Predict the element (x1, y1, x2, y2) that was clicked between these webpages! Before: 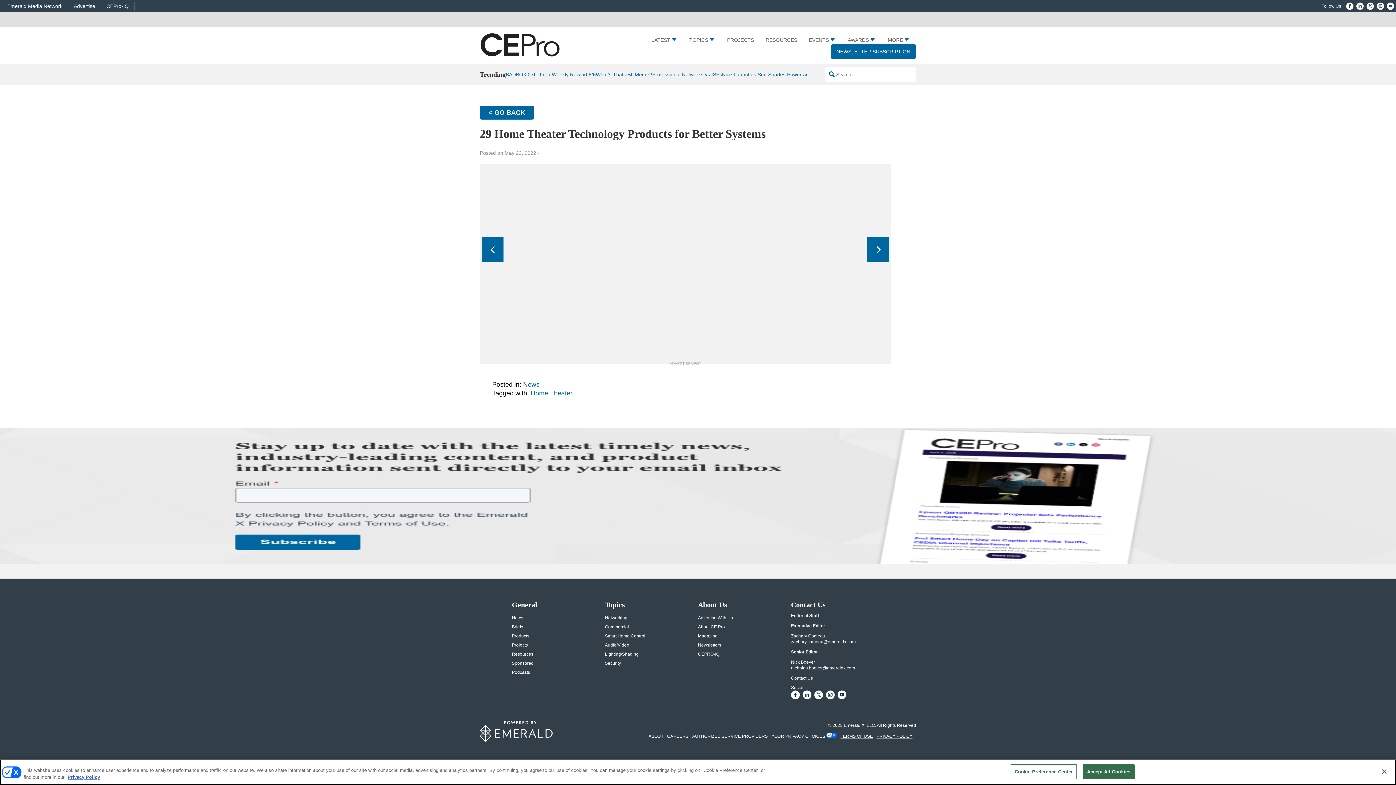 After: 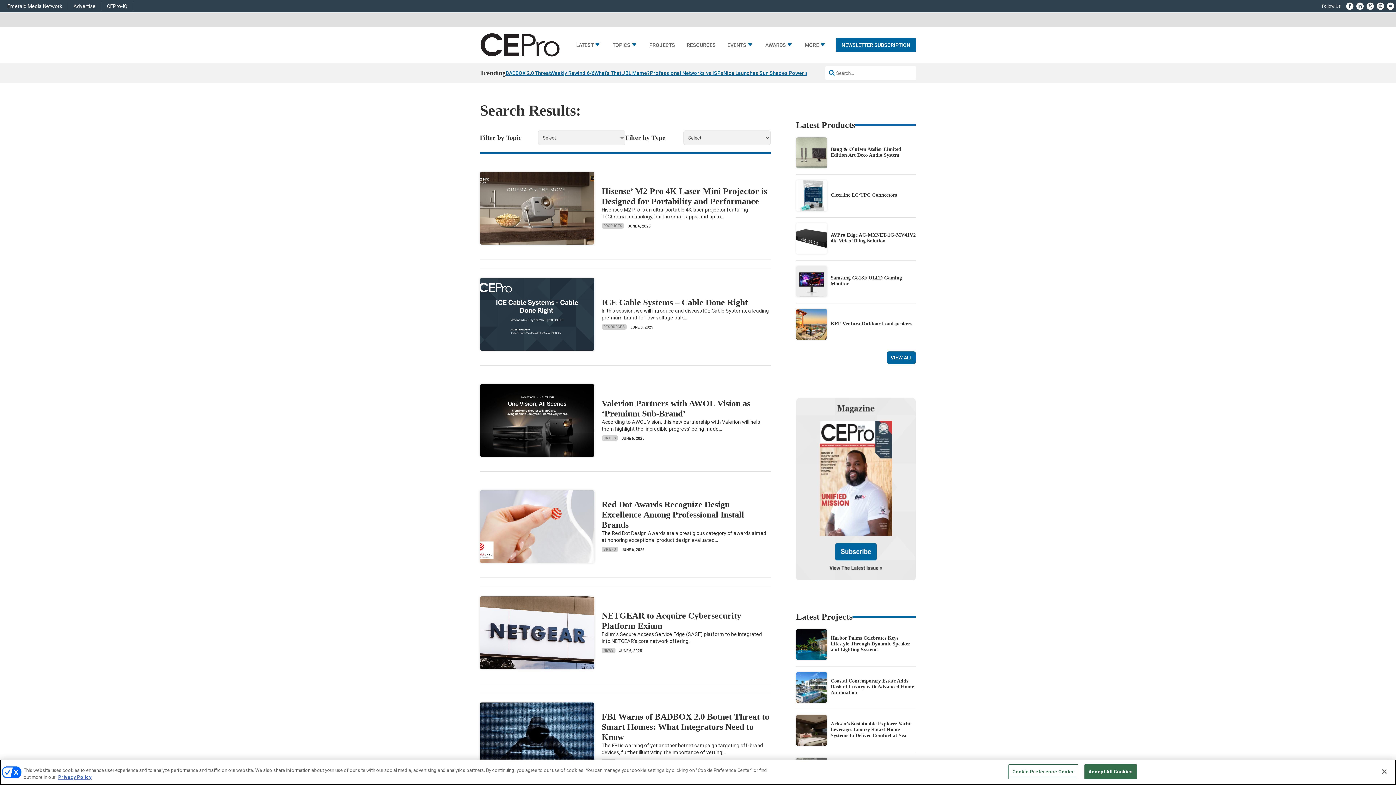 Action: bbox: (829, 71, 834, 77)